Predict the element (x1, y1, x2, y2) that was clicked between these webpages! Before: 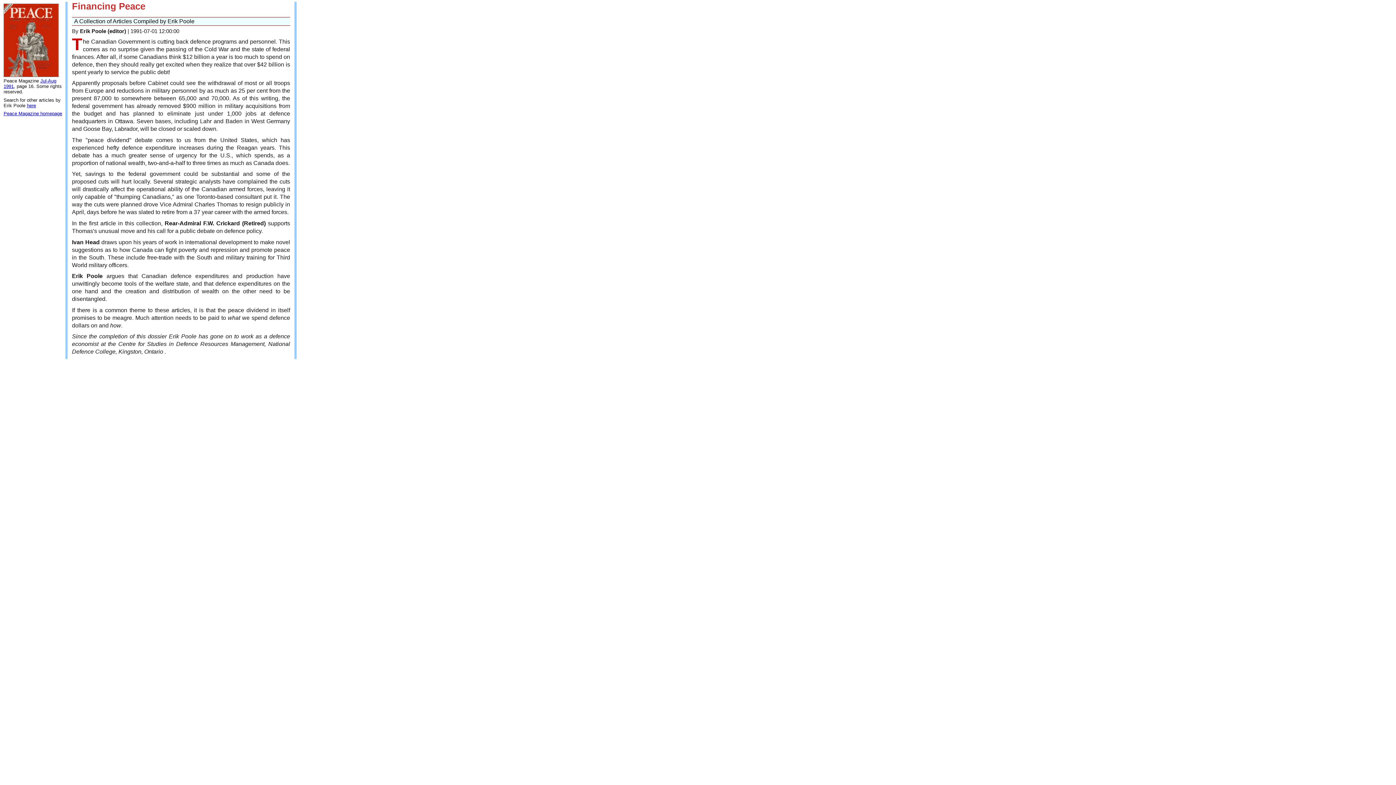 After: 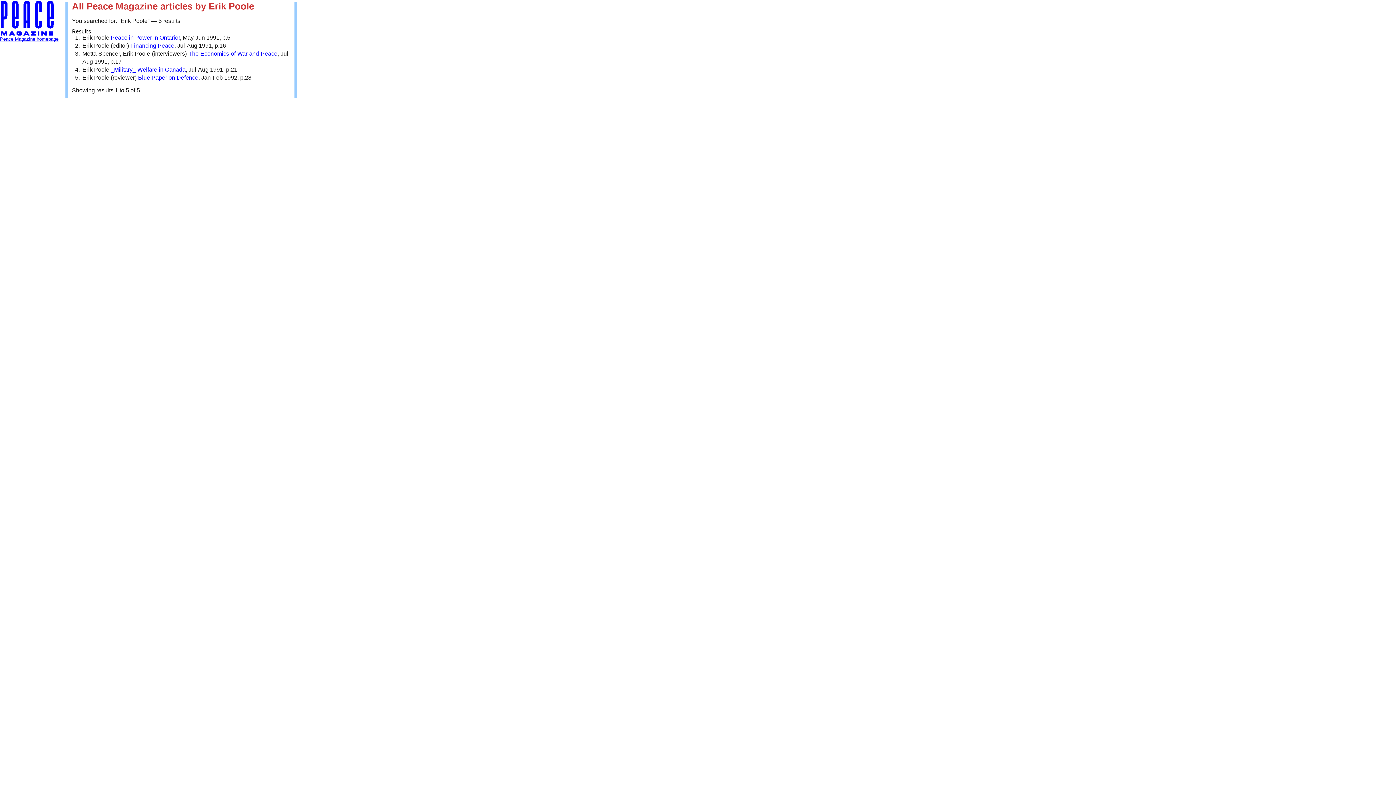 Action: label: here bbox: (26, 102, 36, 108)